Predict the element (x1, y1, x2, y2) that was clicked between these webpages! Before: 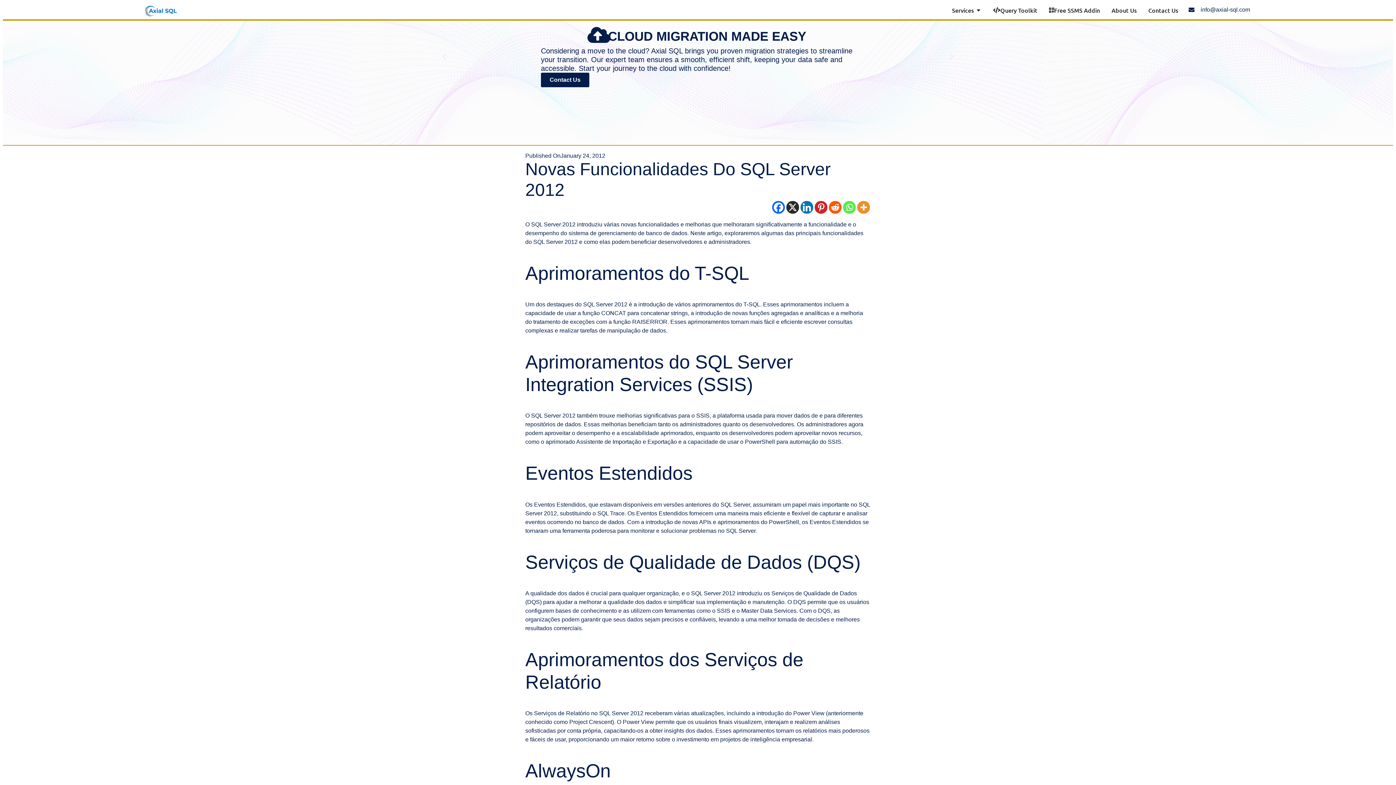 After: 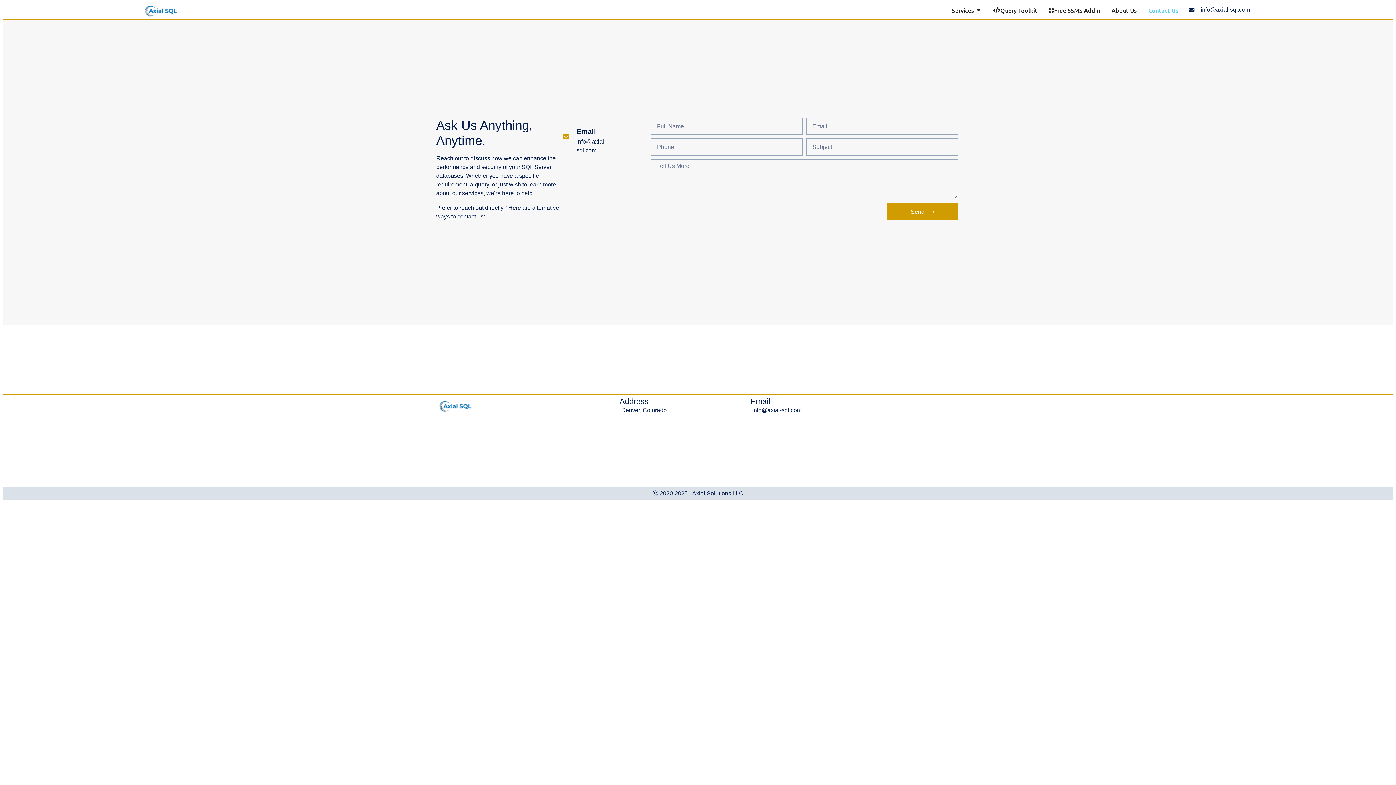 Action: bbox: (541, 72, 589, 87) label: Contact Us